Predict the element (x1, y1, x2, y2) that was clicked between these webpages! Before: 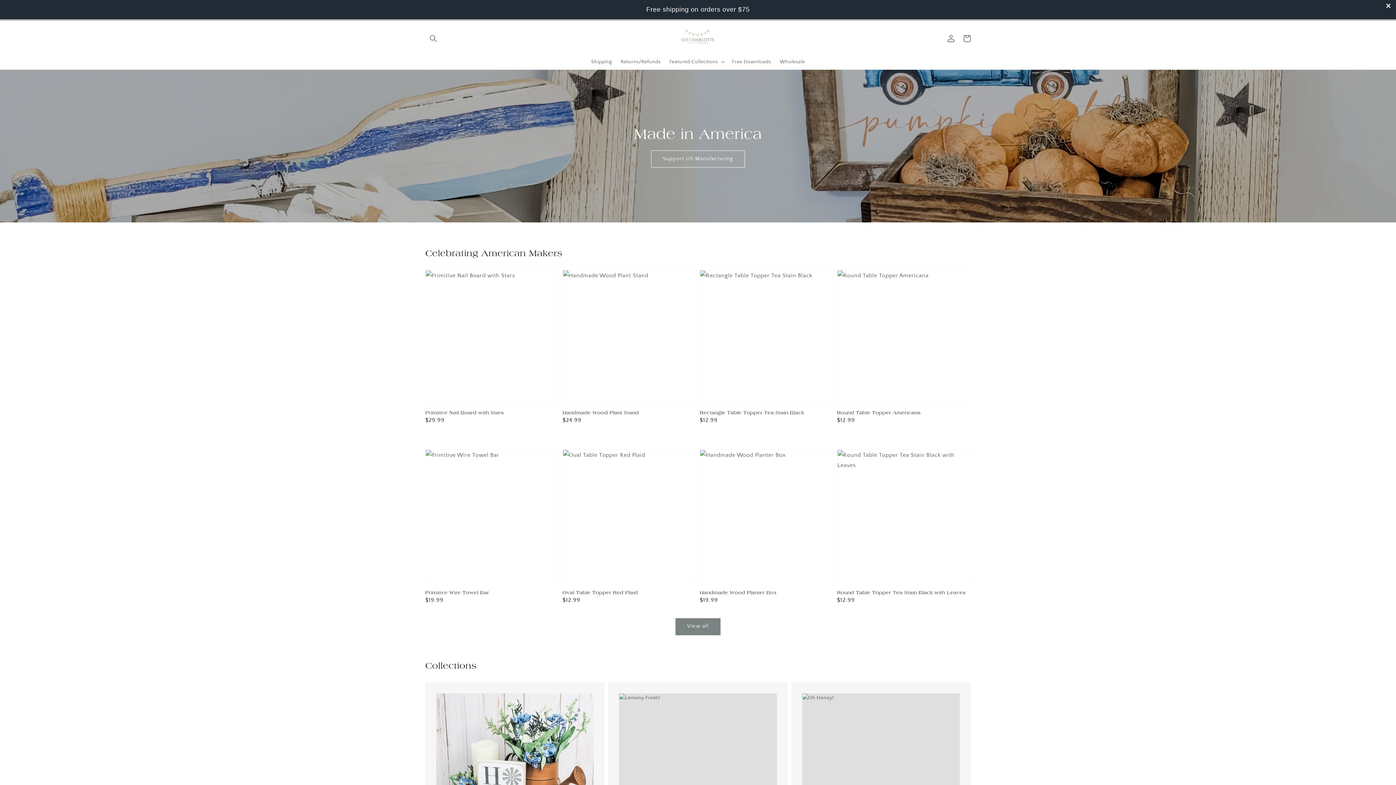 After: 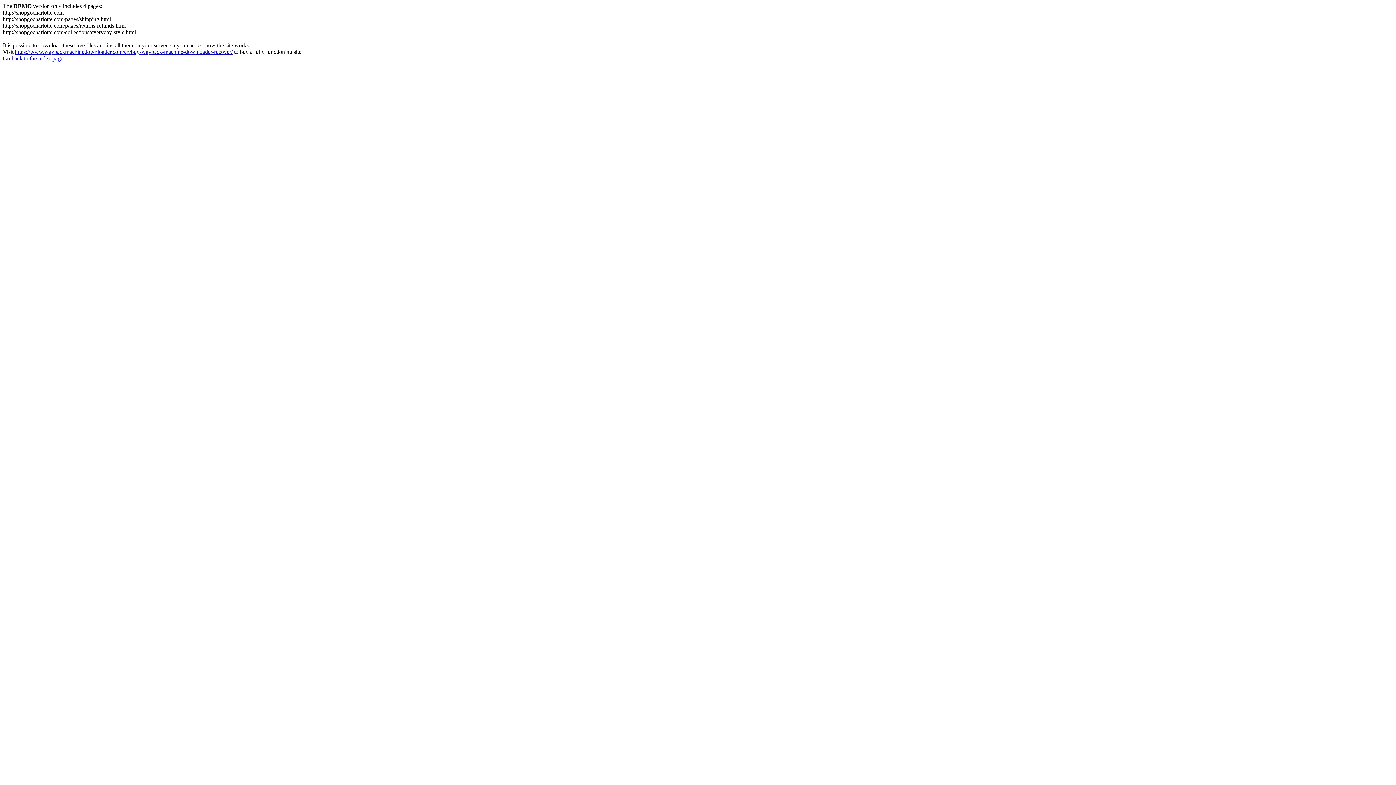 Action: label: Primitive Wire Towel Bar bbox: (425, 589, 554, 596)